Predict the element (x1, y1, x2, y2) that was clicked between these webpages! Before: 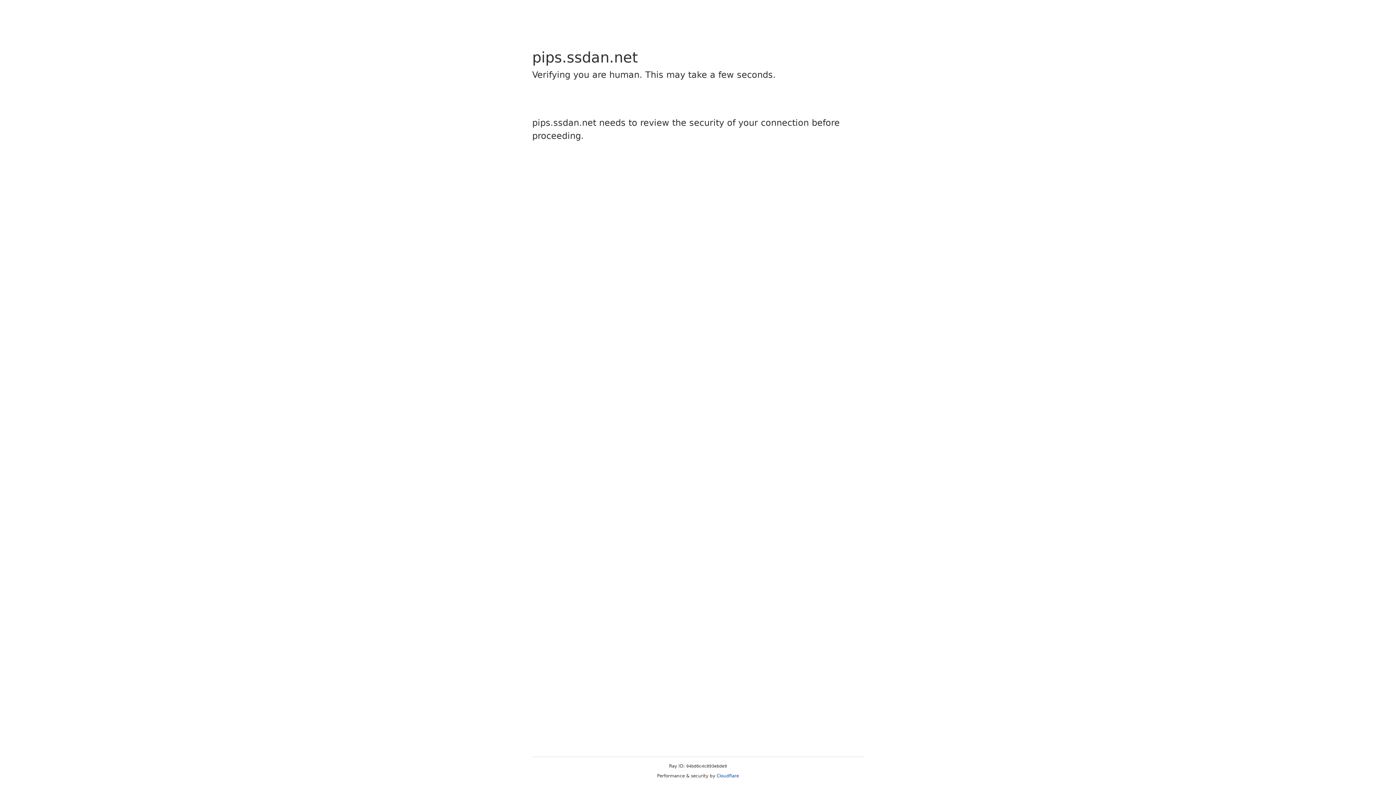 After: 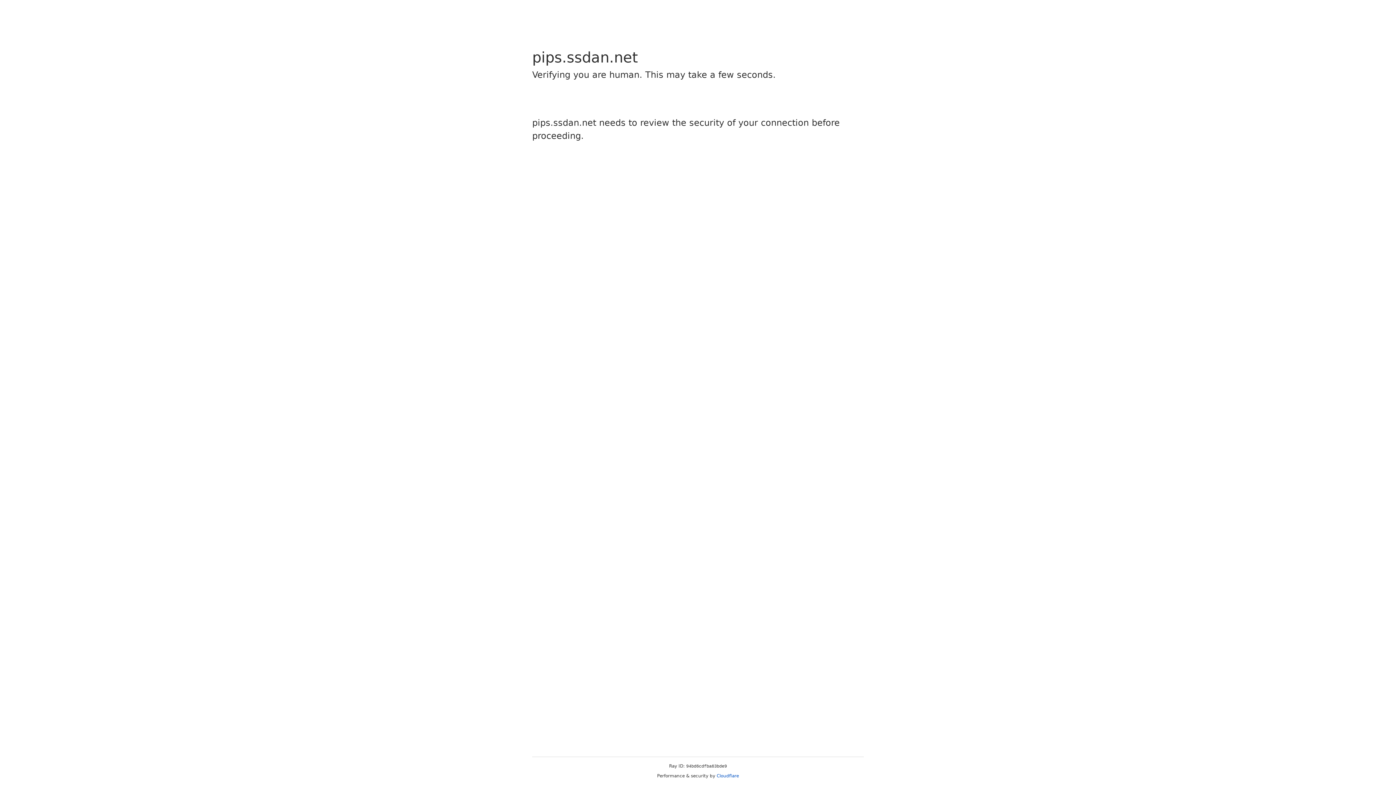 Action: bbox: (716, 773, 739, 778) label: Cloudflare